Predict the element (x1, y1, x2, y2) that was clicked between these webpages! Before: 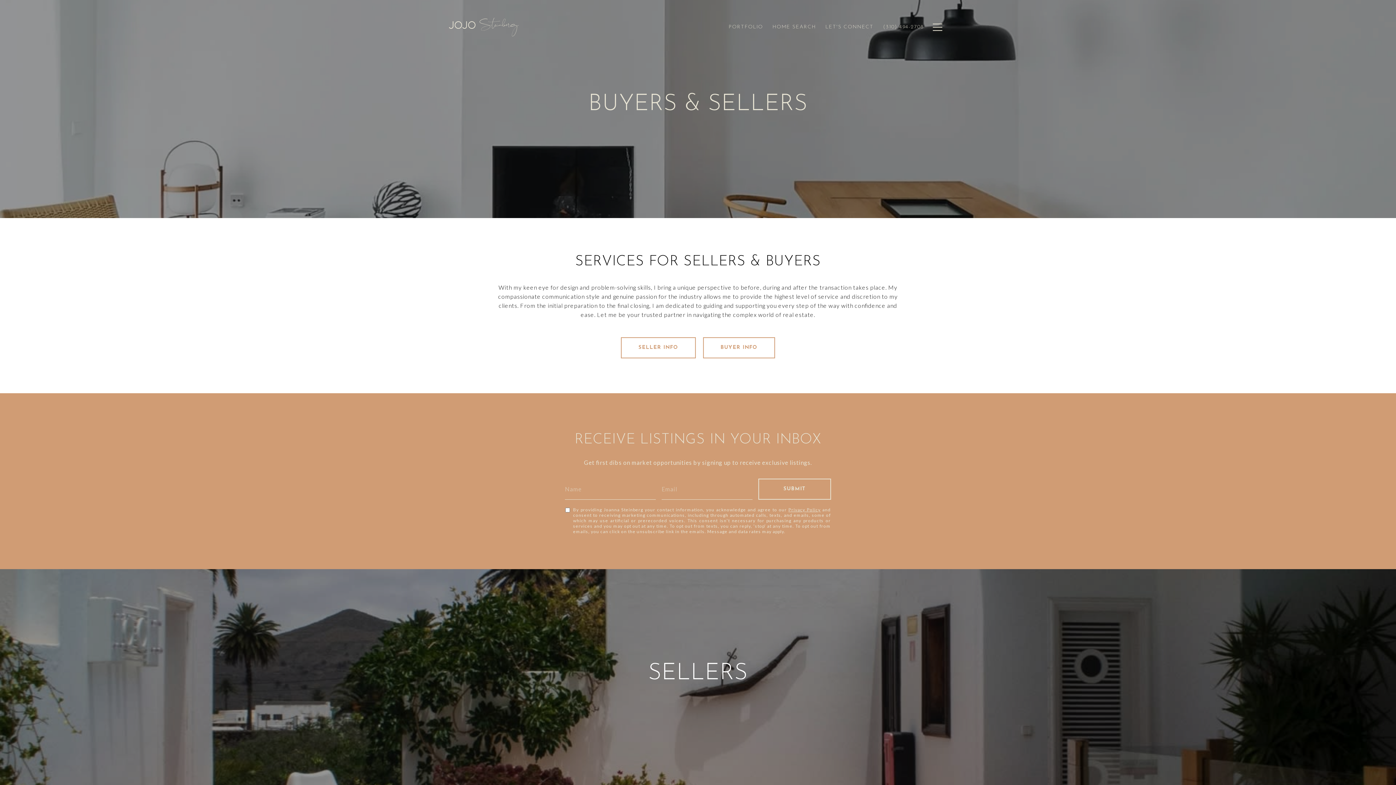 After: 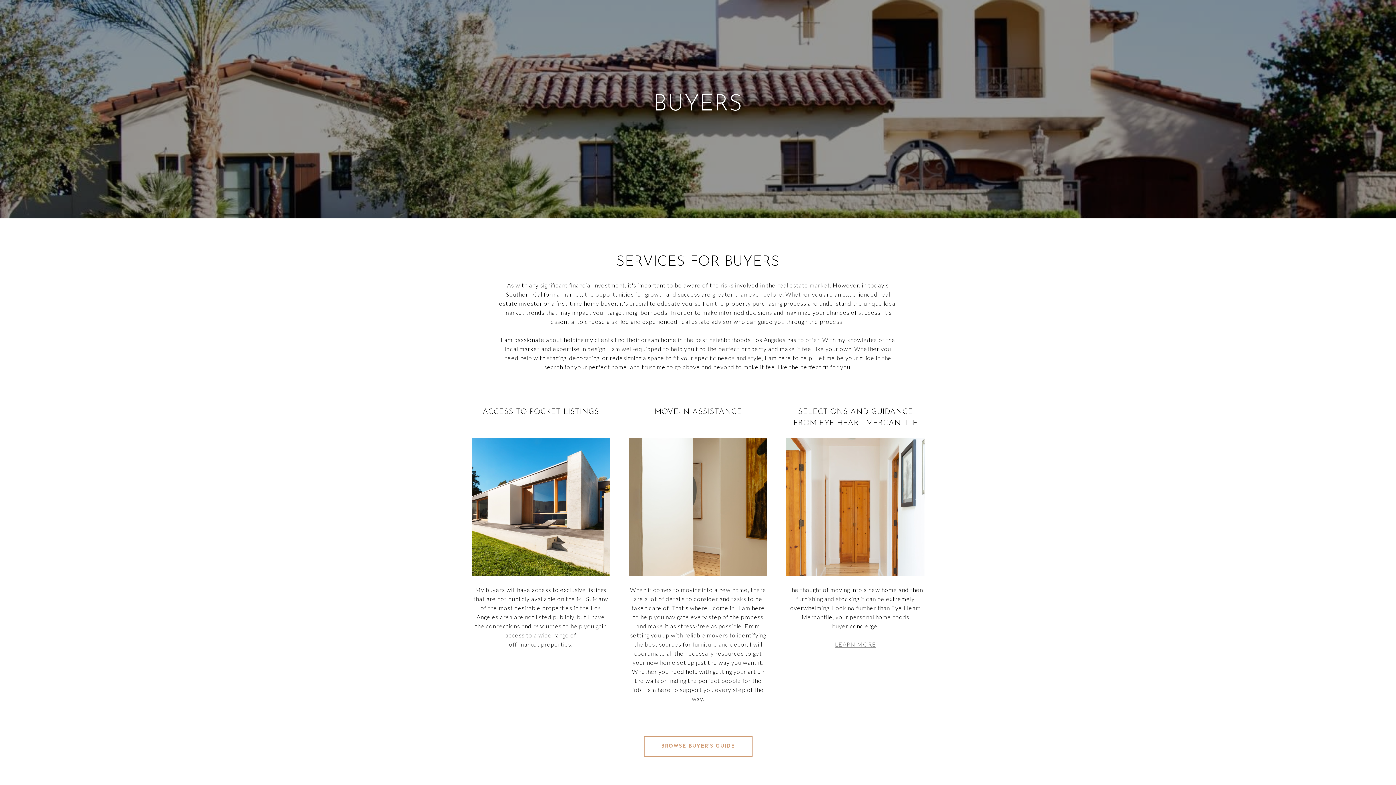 Action: label: BUYER INFO bbox: (703, 337, 775, 358)